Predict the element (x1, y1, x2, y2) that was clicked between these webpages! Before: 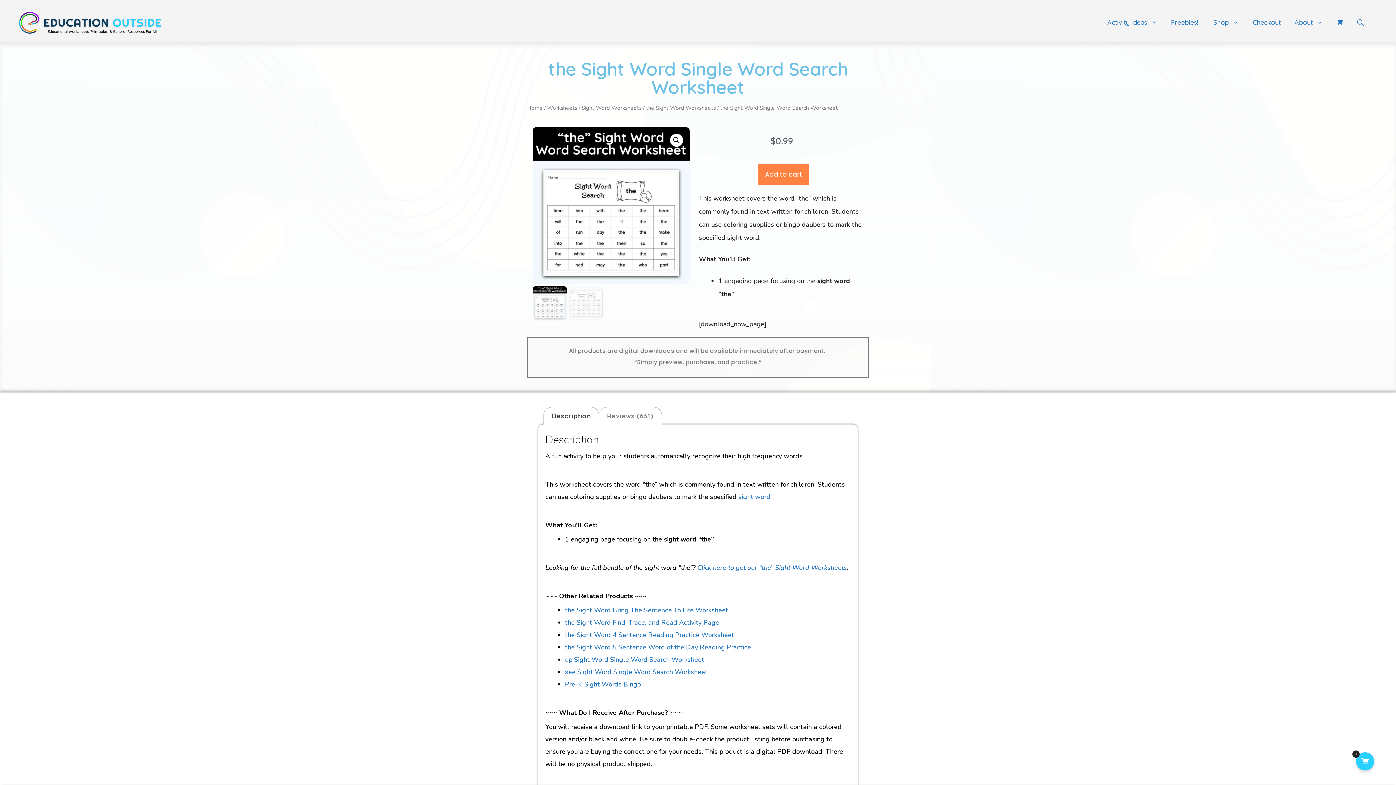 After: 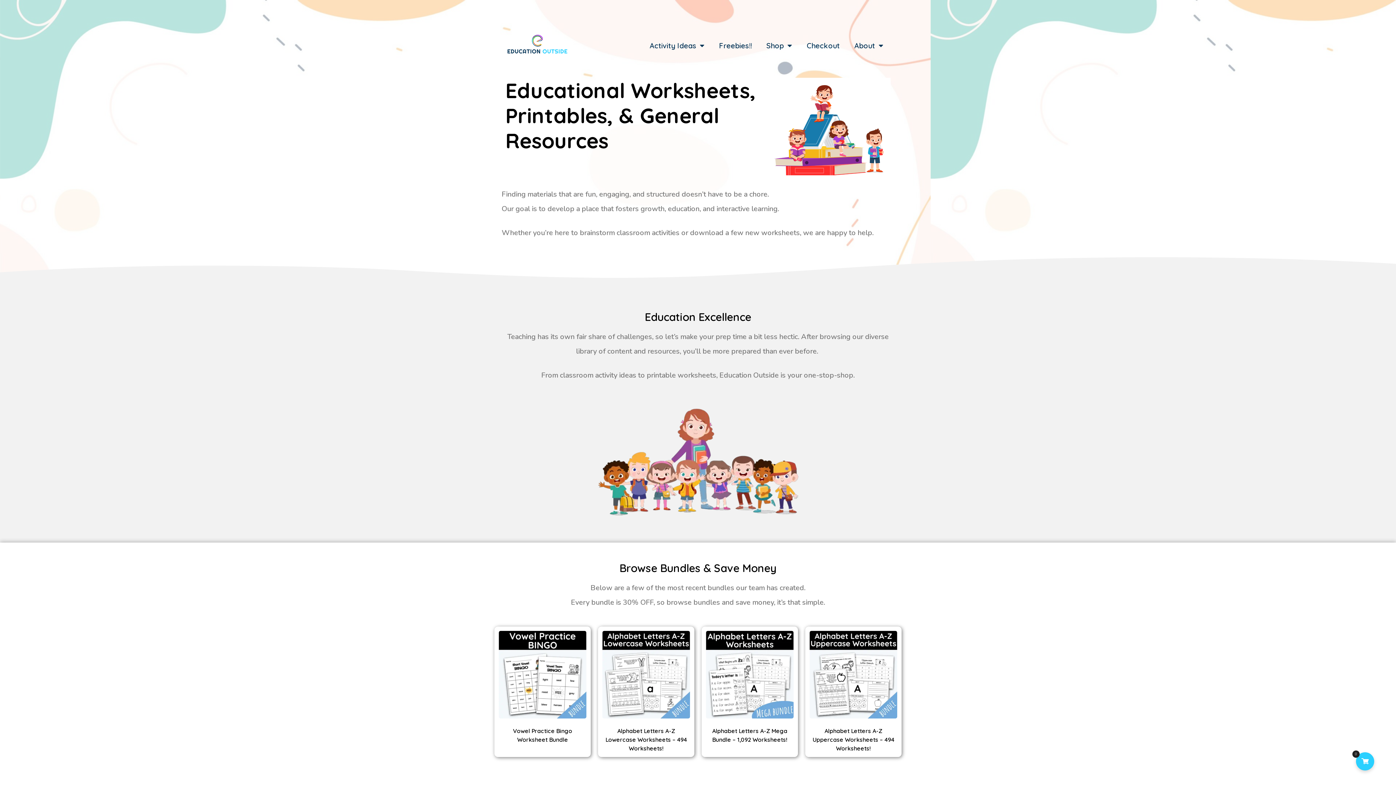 Action: bbox: (18, 17, 163, 26)